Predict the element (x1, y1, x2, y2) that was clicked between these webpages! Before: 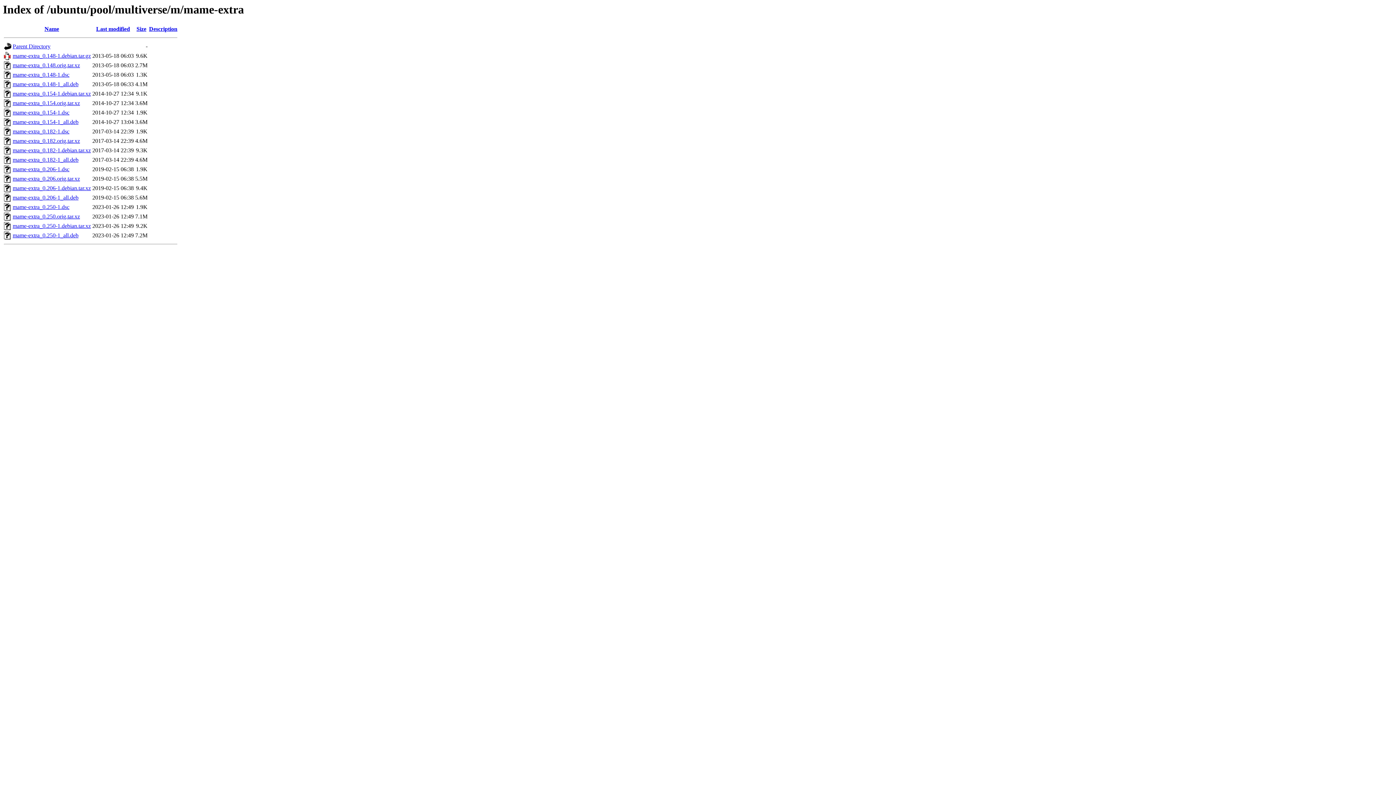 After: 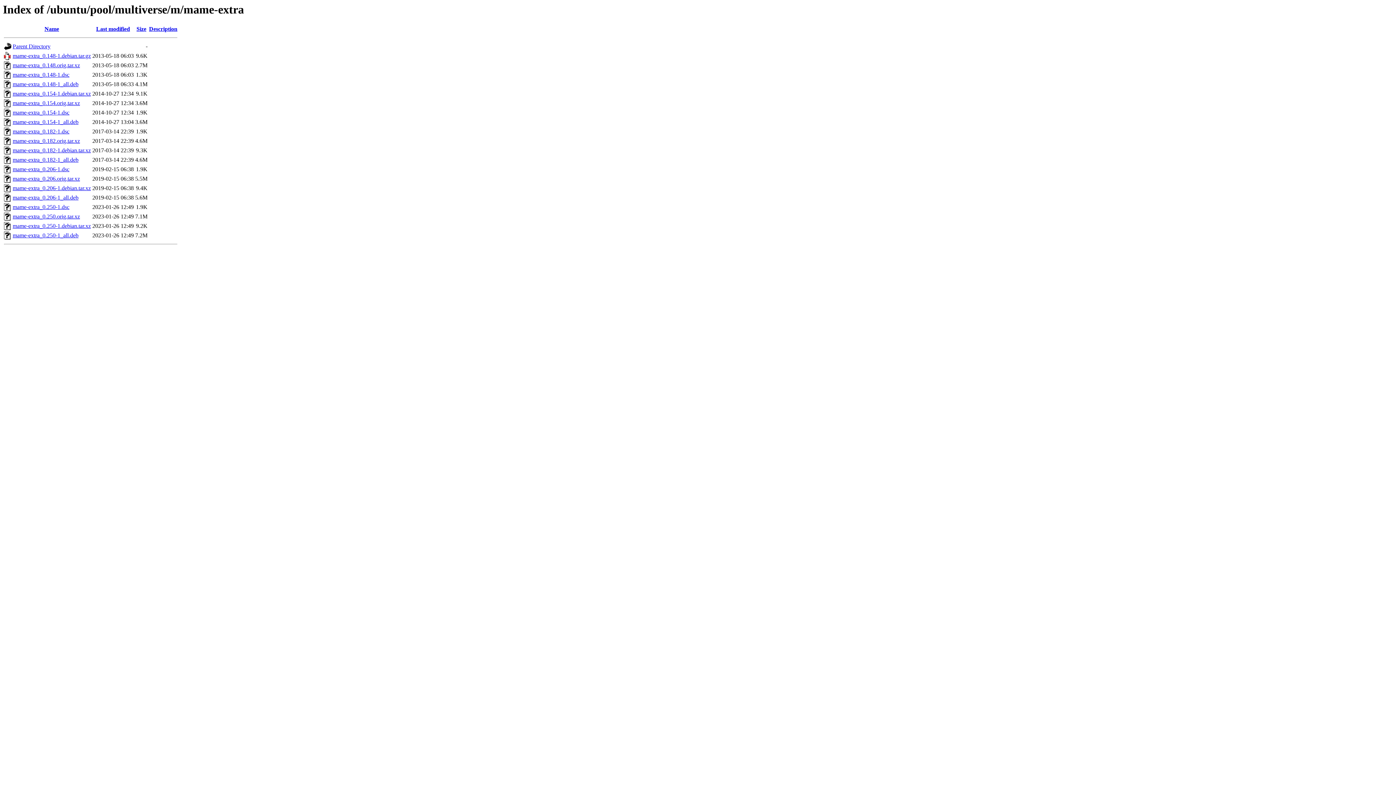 Action: bbox: (12, 81, 78, 87) label: mame-extra_0.148-1_all.deb